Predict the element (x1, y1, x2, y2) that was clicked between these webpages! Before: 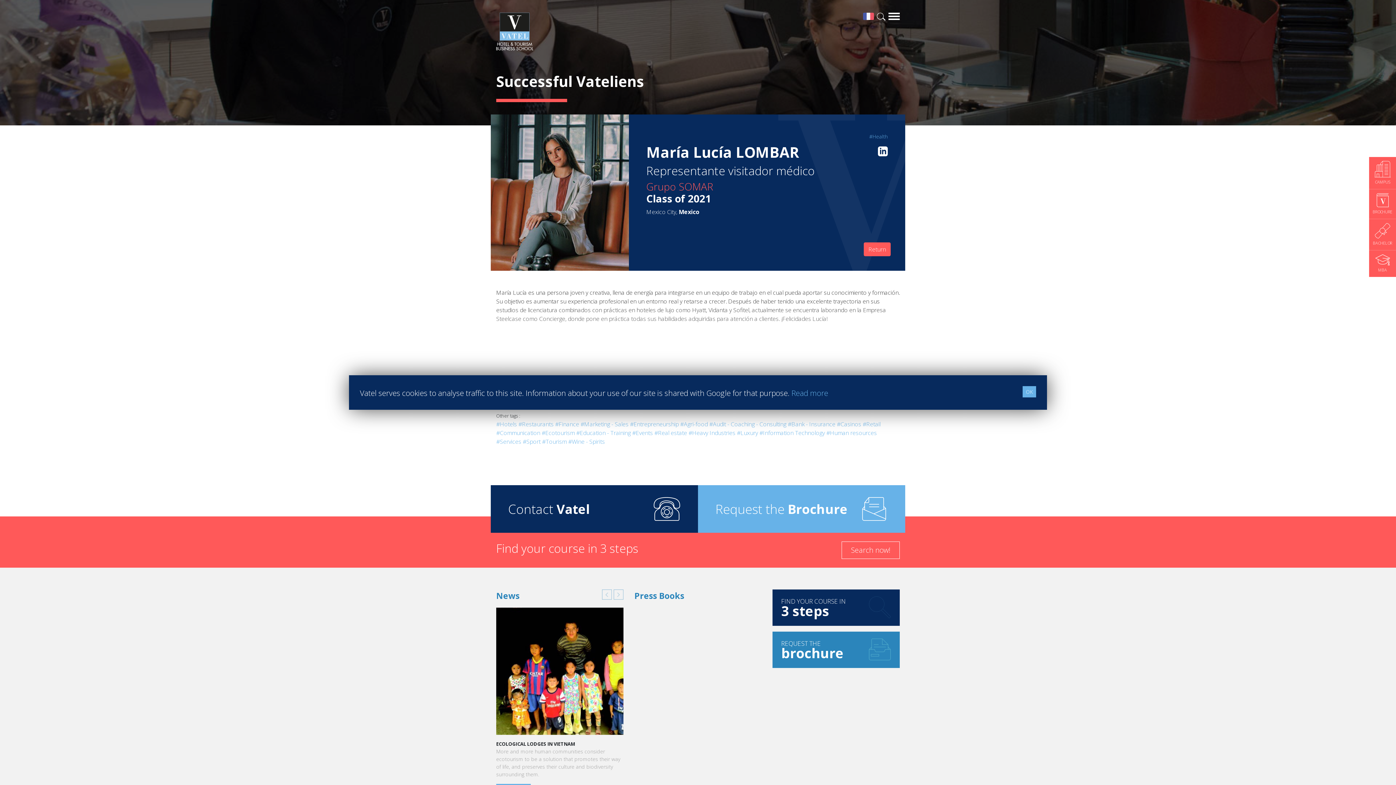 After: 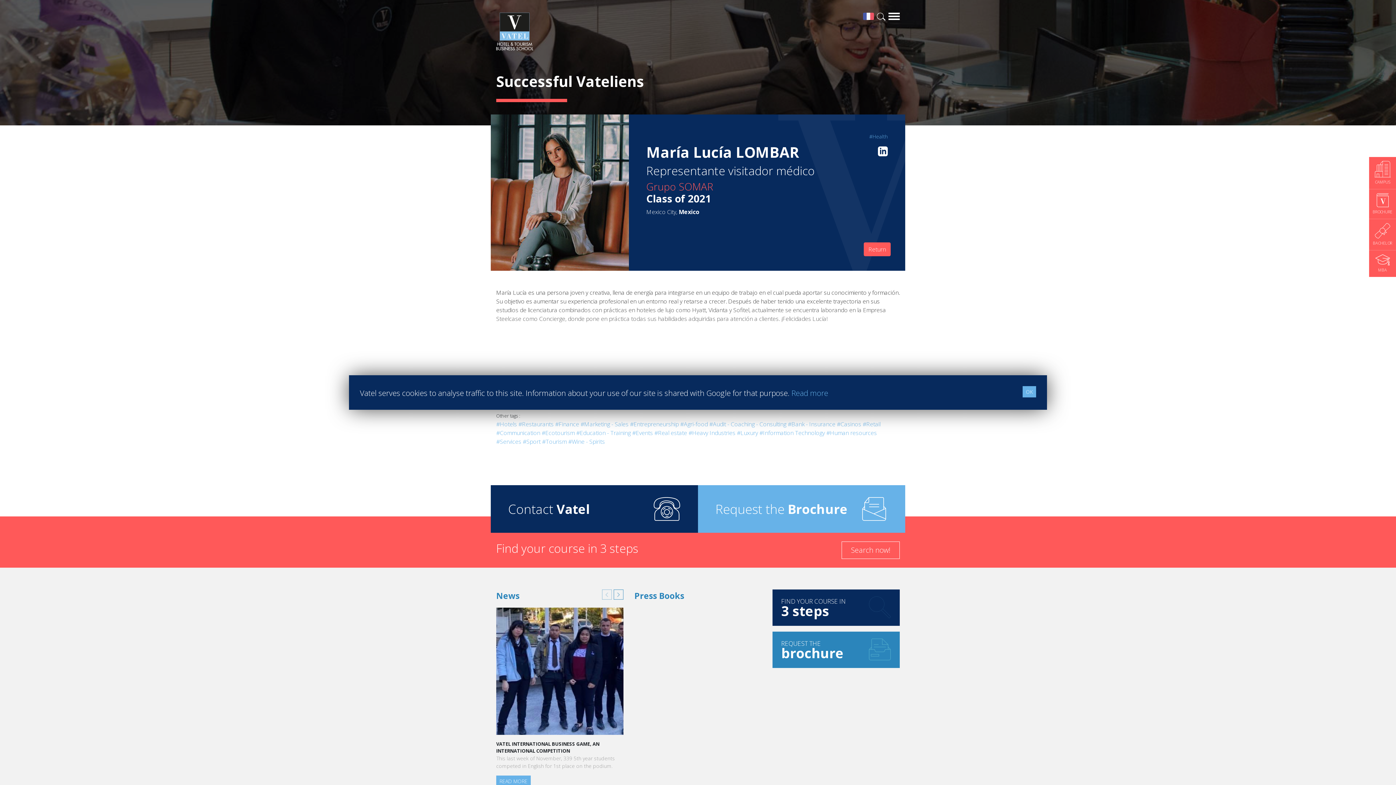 Action: bbox: (613, 589, 623, 600)